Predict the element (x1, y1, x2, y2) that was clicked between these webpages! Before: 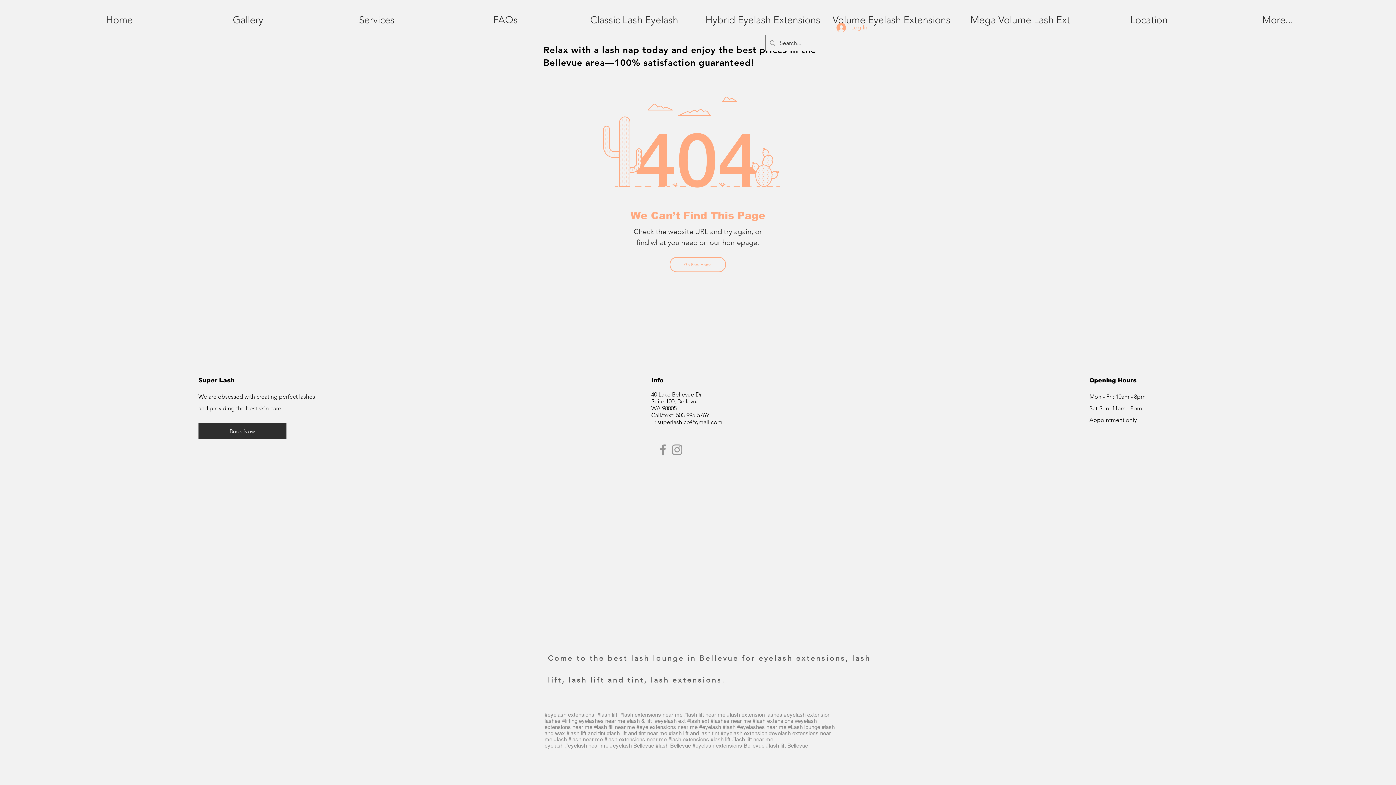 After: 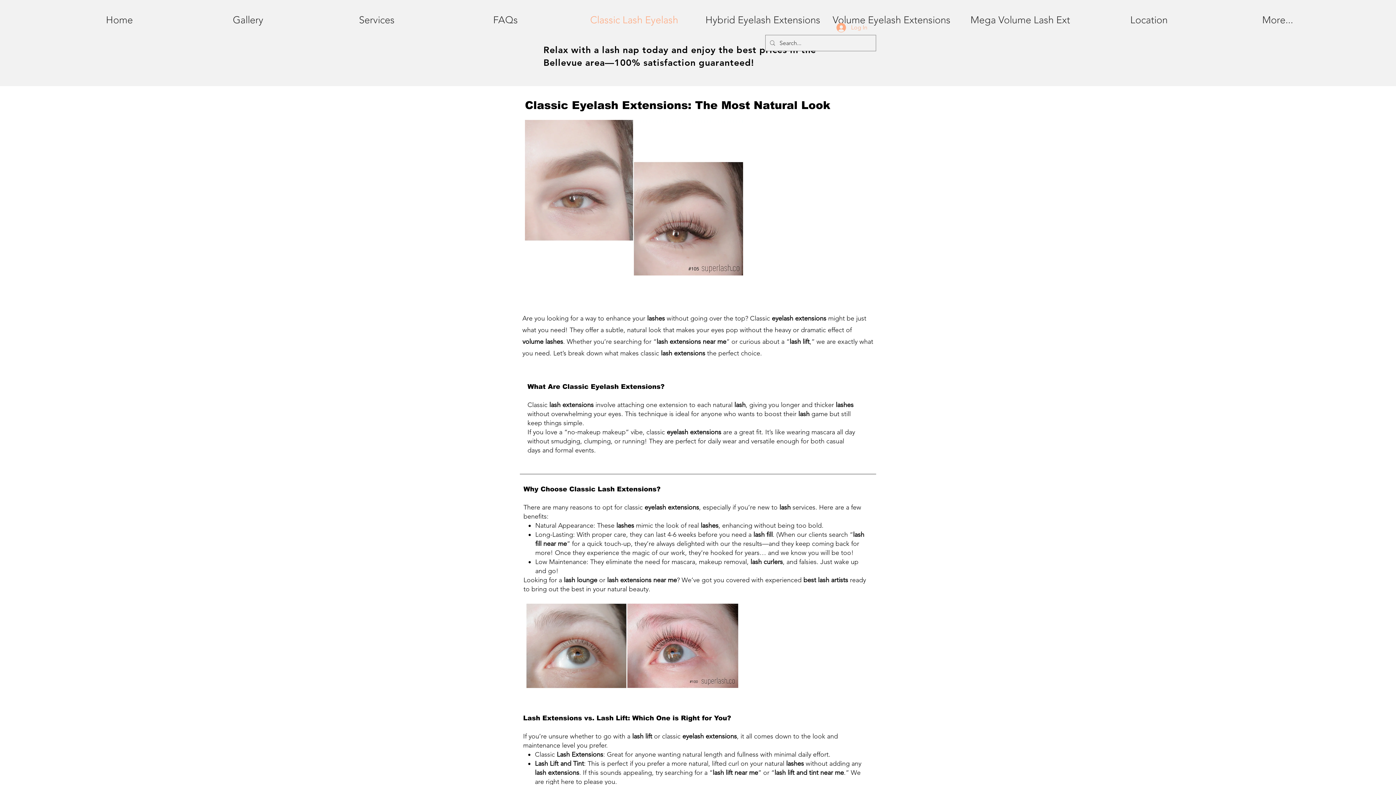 Action: label: Classic Lash Eyelash bbox: (570, 2, 698, 37)